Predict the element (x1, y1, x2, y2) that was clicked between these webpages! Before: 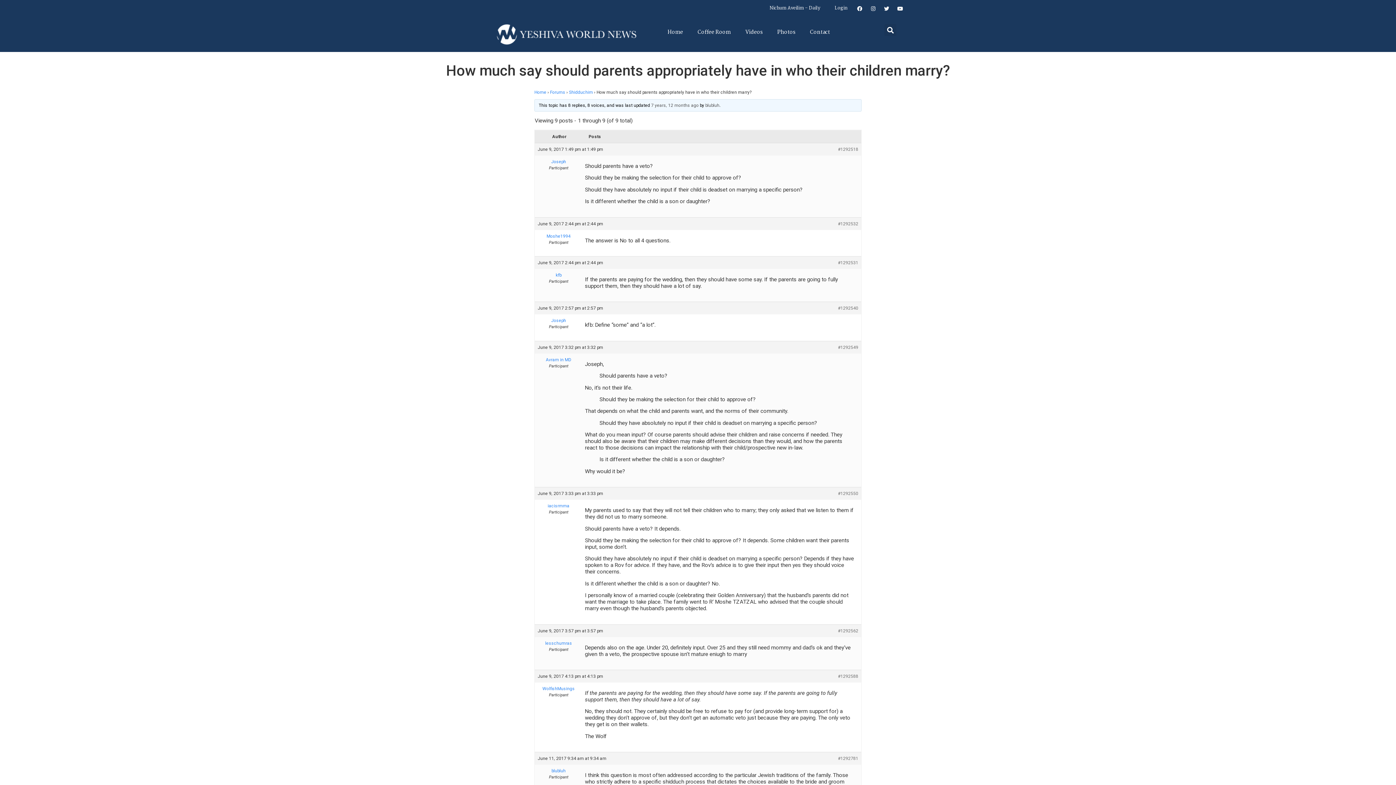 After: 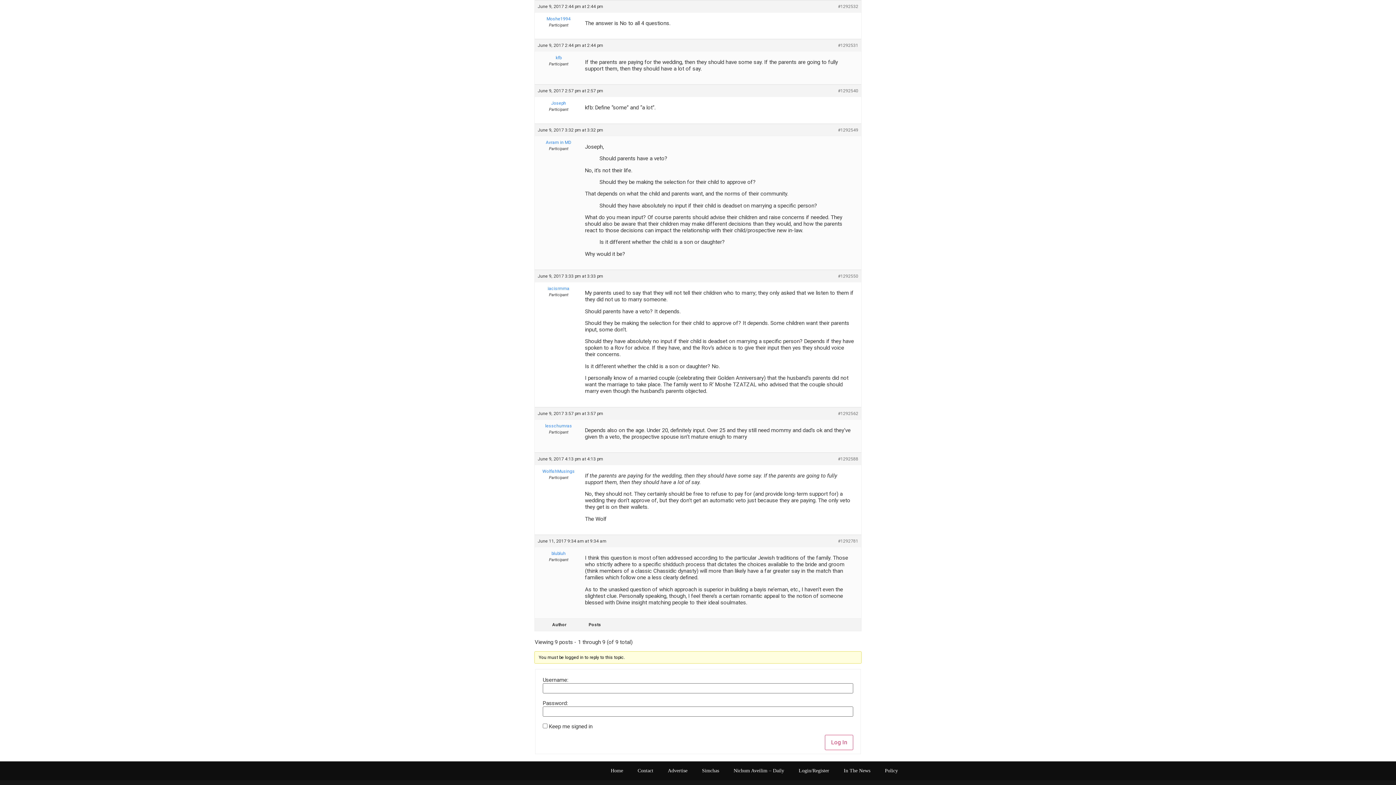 Action: label: #1292532 bbox: (838, 220, 858, 227)